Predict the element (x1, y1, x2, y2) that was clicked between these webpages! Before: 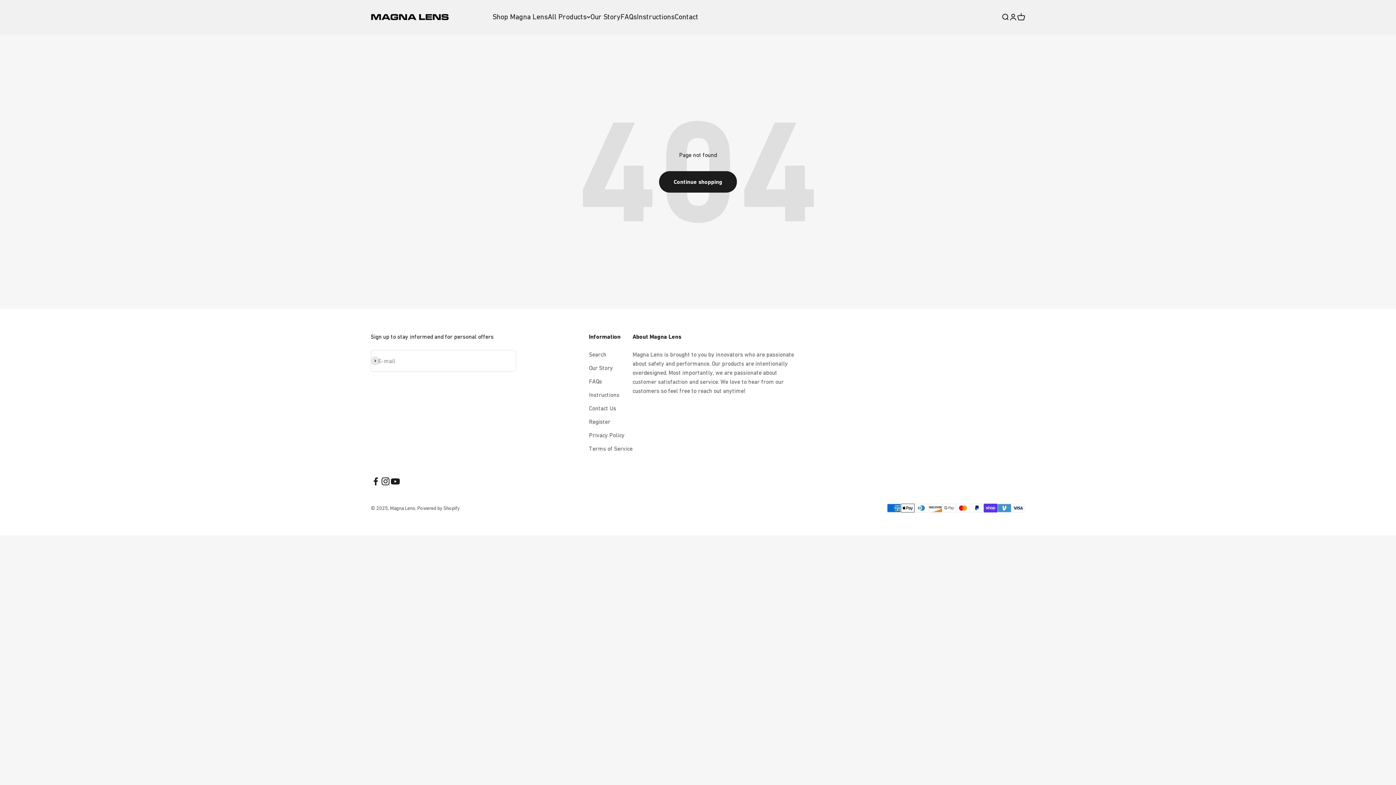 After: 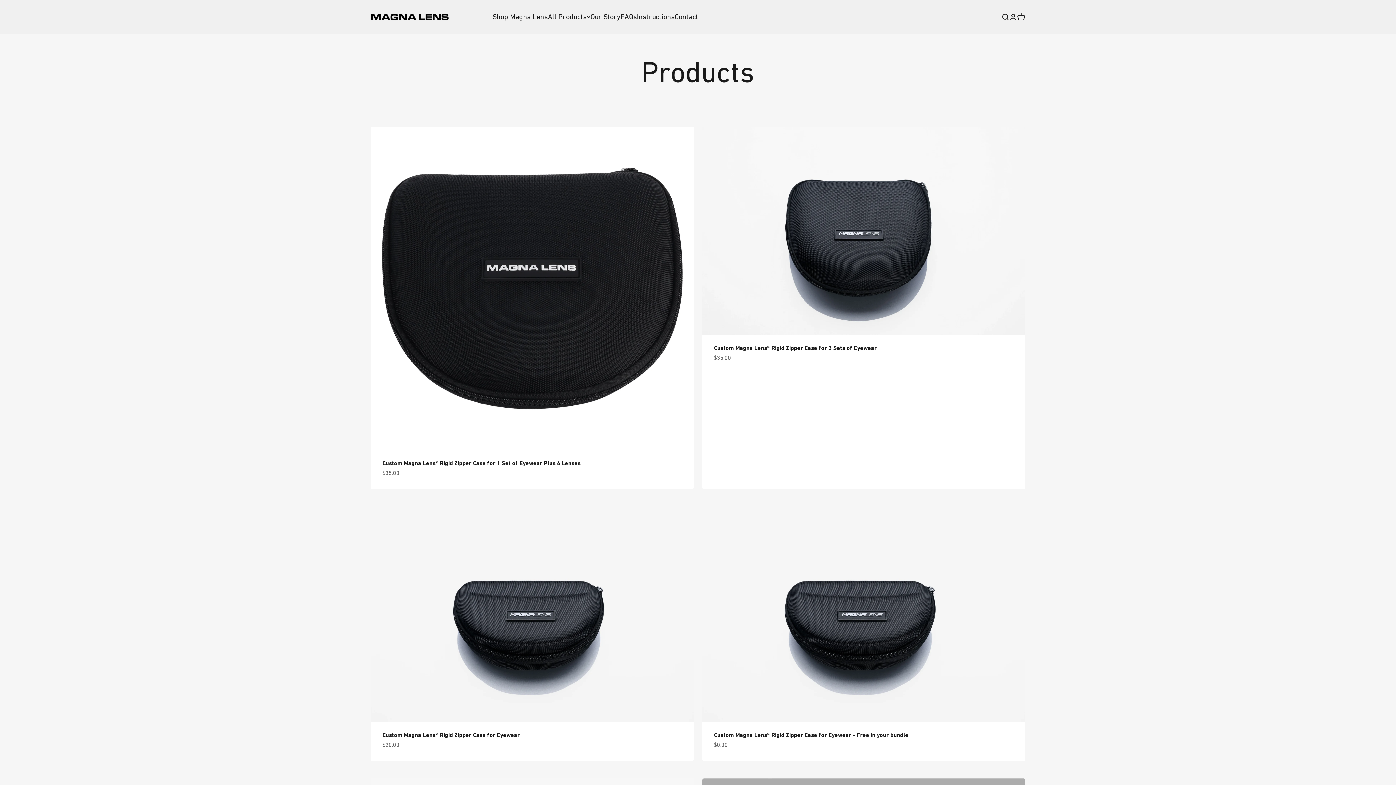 Action: bbox: (659, 171, 737, 192) label: Continue shopping